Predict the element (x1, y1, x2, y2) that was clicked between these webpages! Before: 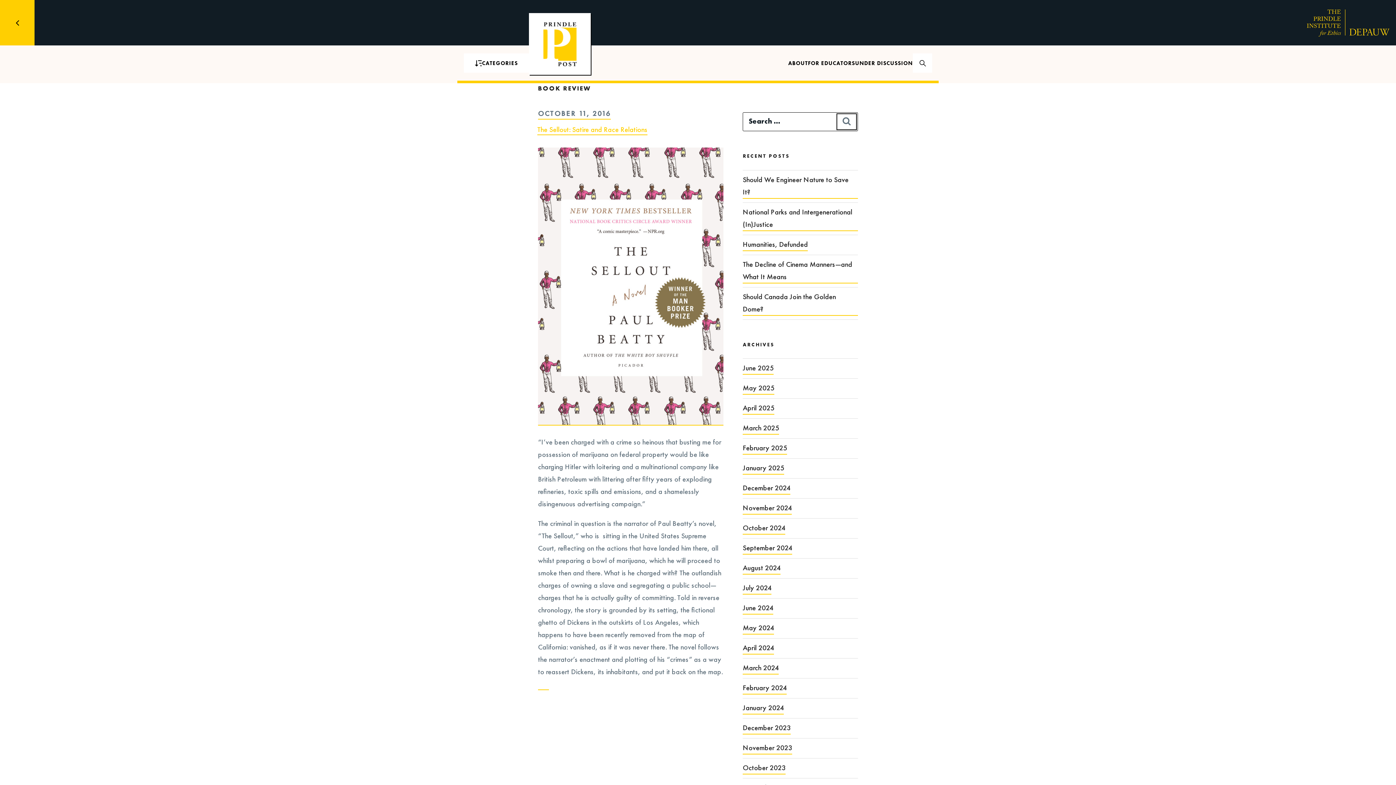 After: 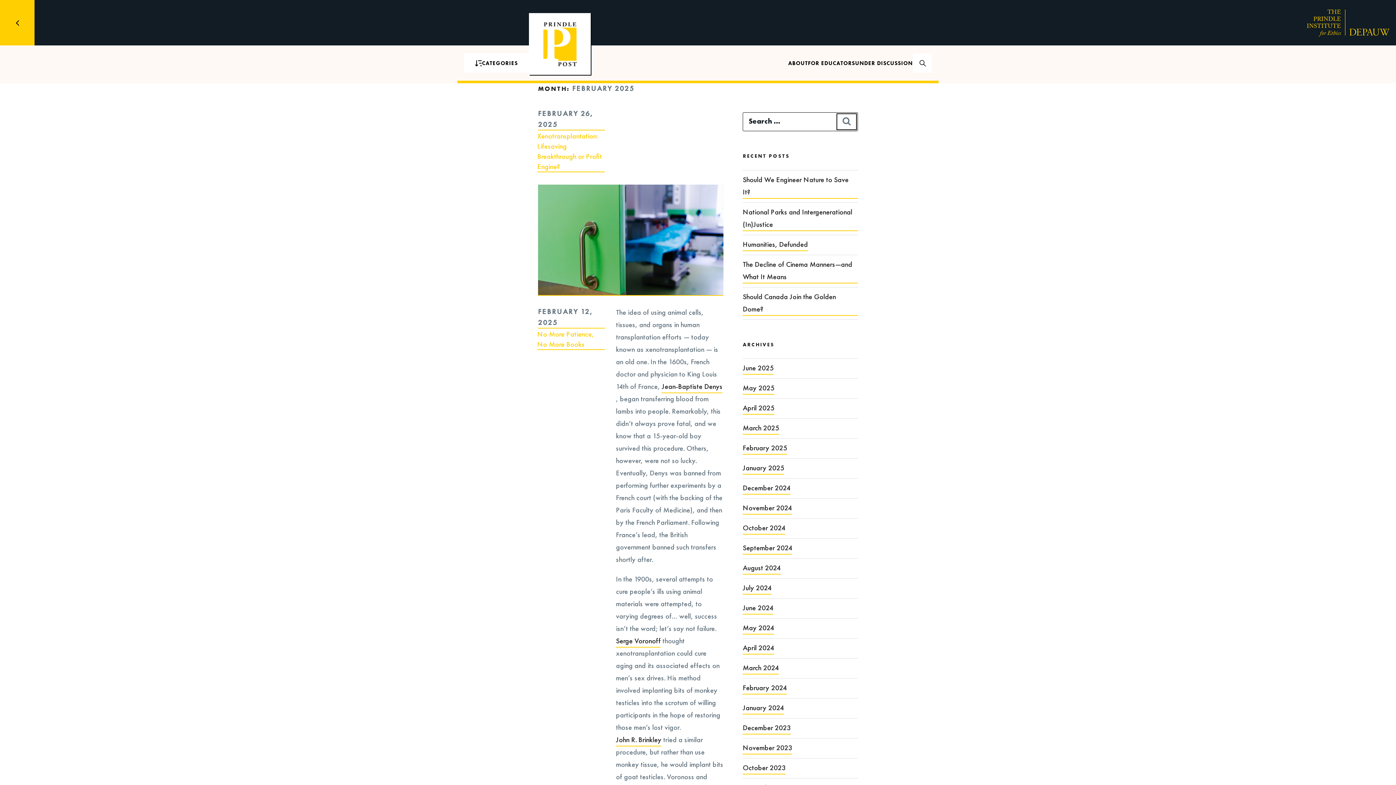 Action: bbox: (742, 442, 787, 454) label: February 2025